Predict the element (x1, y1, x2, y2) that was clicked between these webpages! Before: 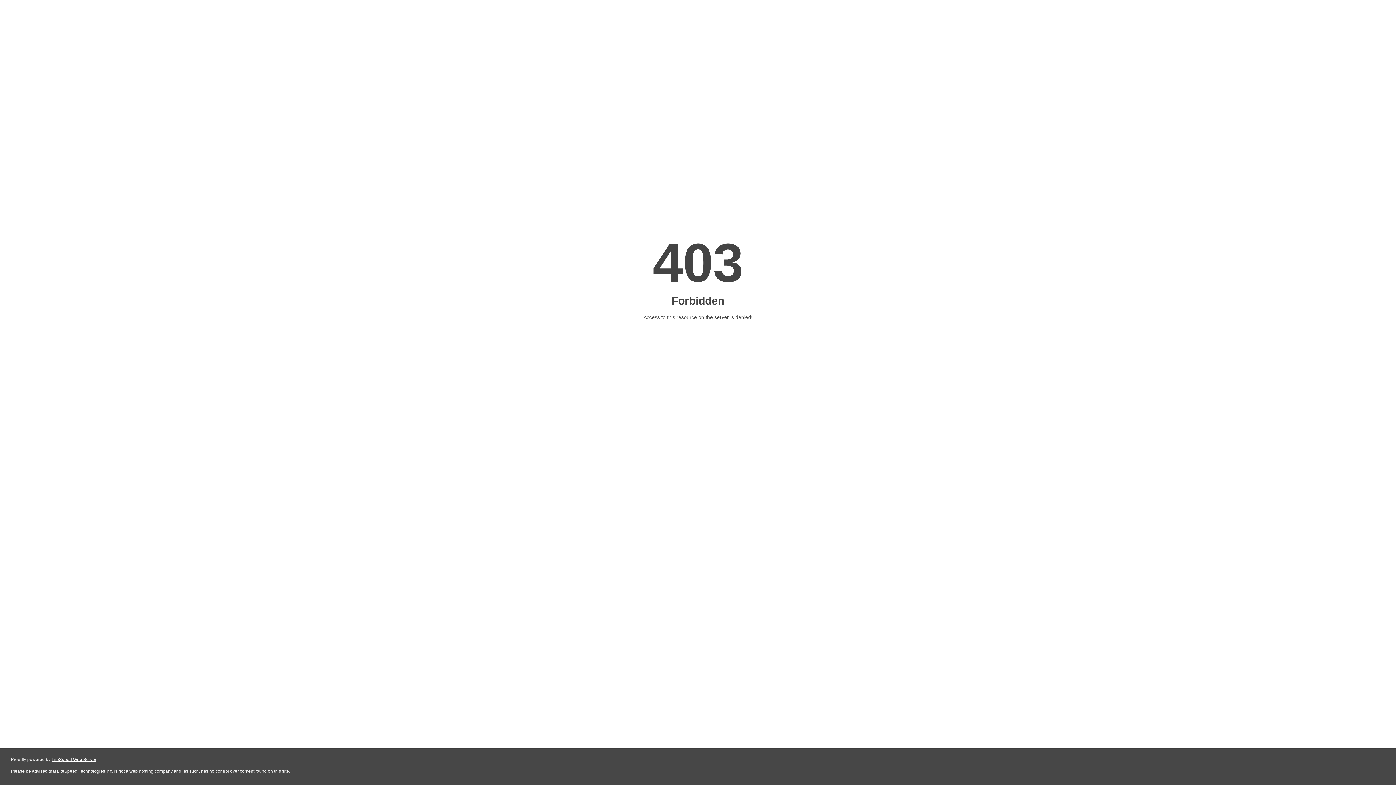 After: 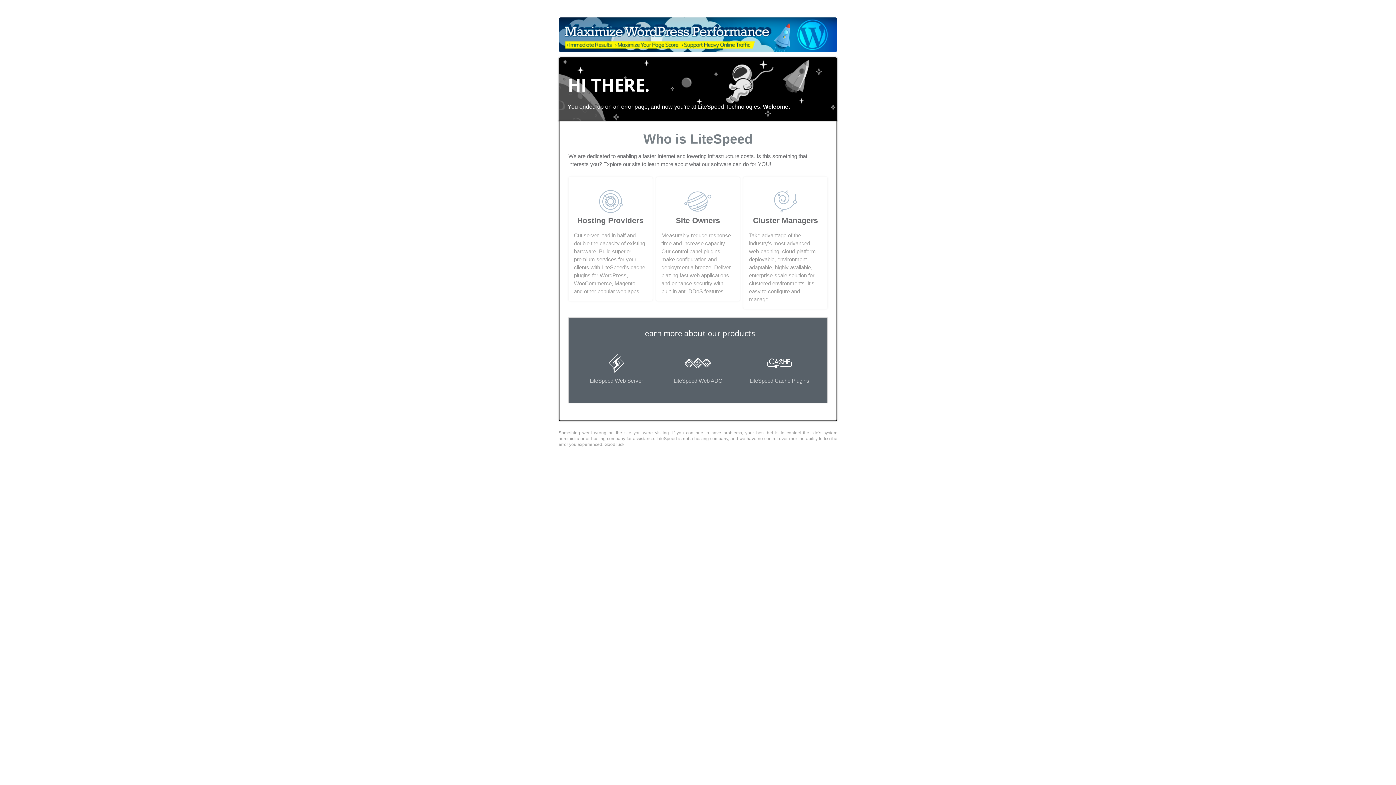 Action: bbox: (51, 757, 96, 762) label: LiteSpeed Web Server